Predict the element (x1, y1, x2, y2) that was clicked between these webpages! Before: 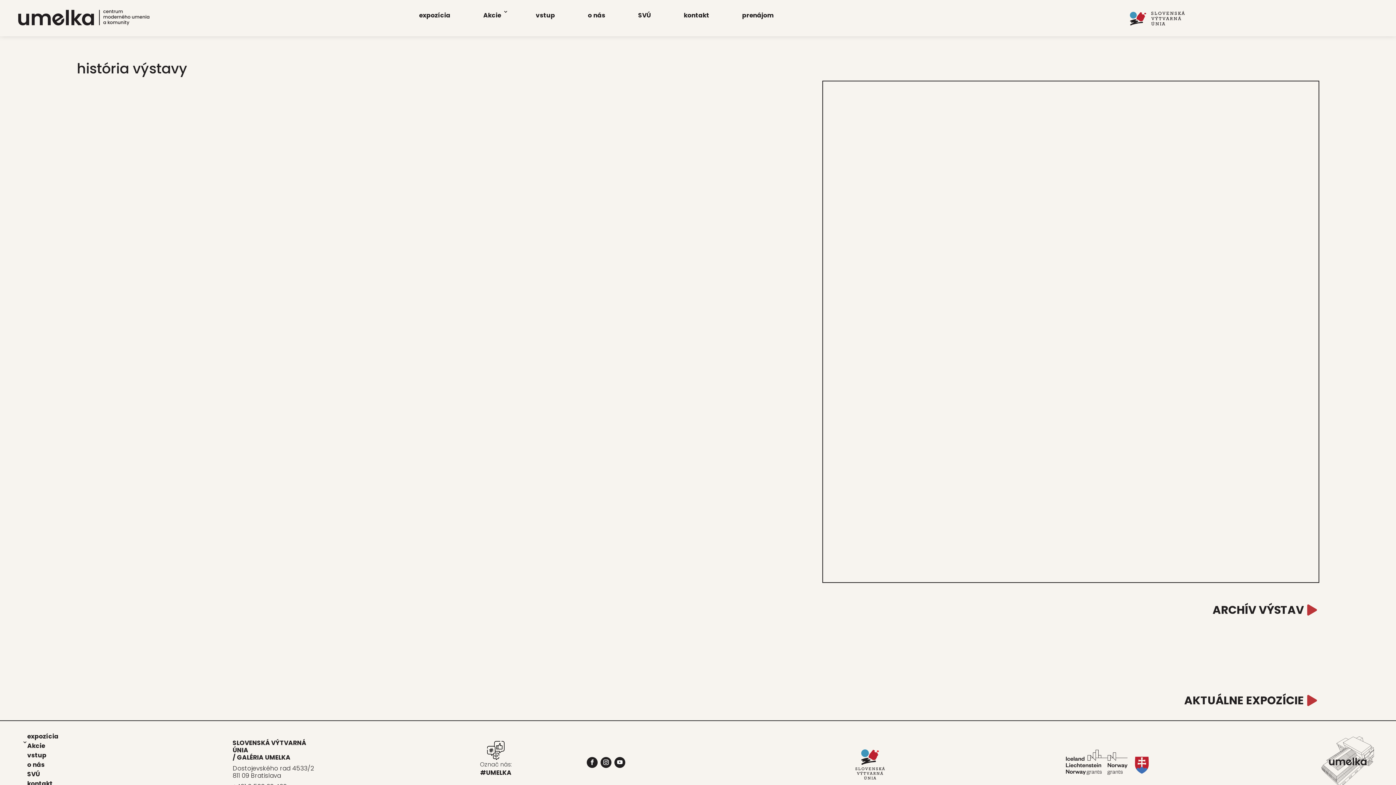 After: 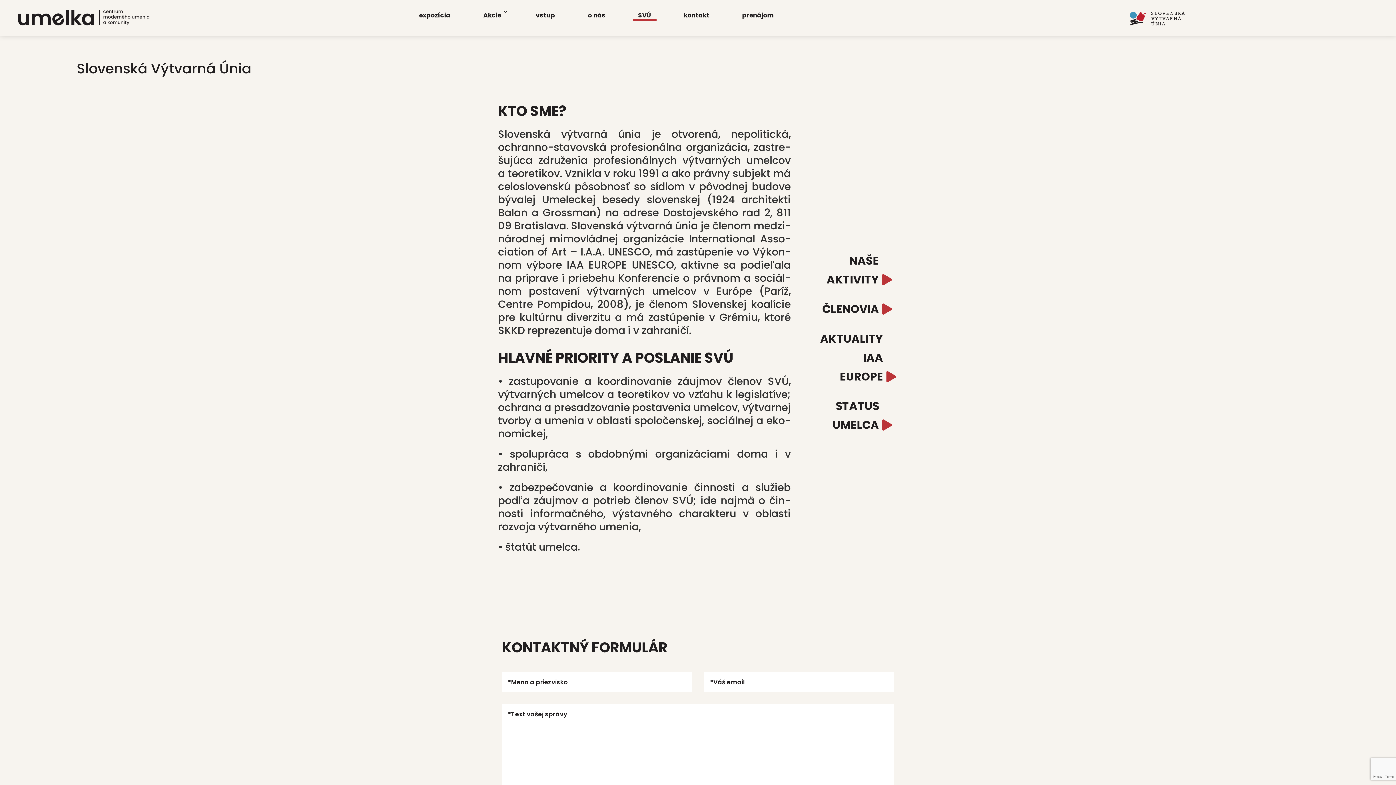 Action: bbox: (632, 10, 656, 20) label: SVÚ